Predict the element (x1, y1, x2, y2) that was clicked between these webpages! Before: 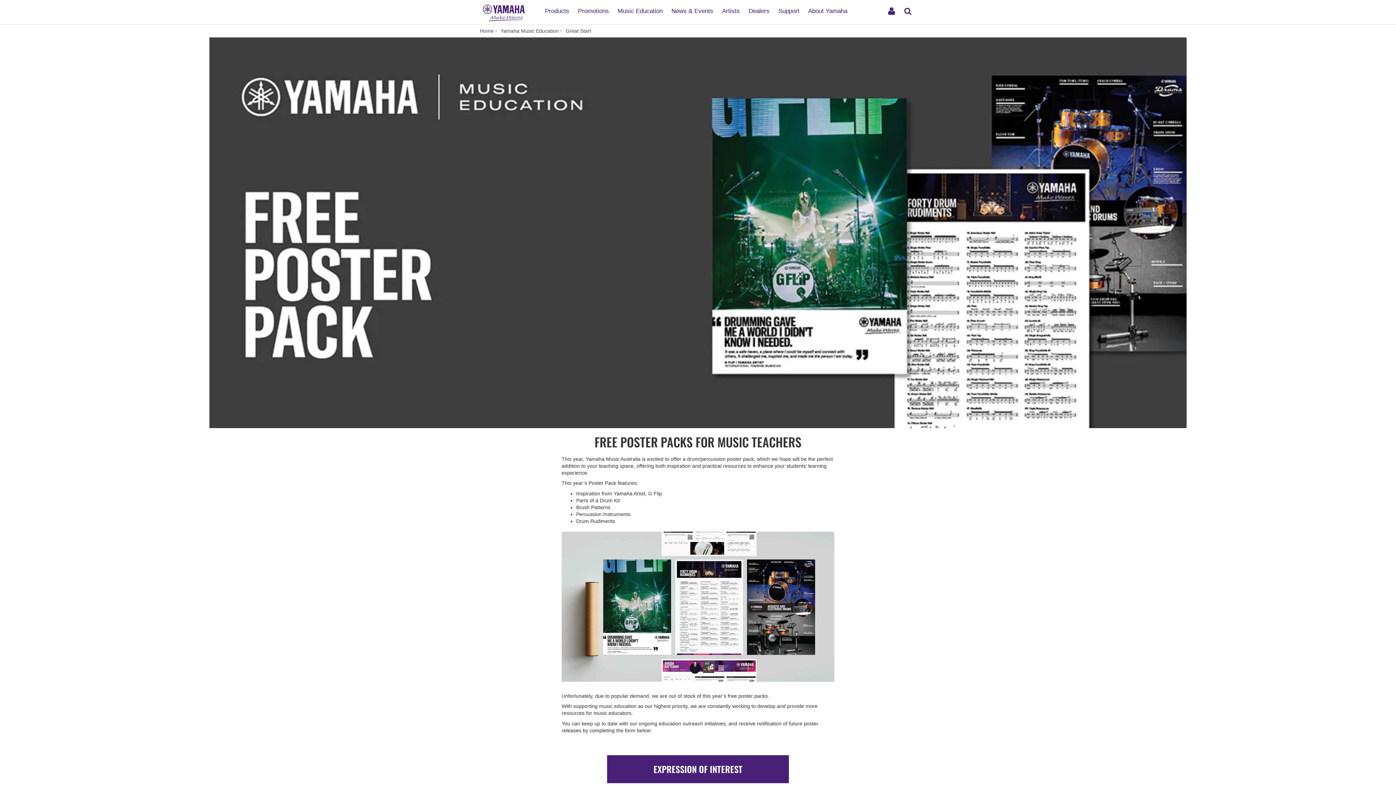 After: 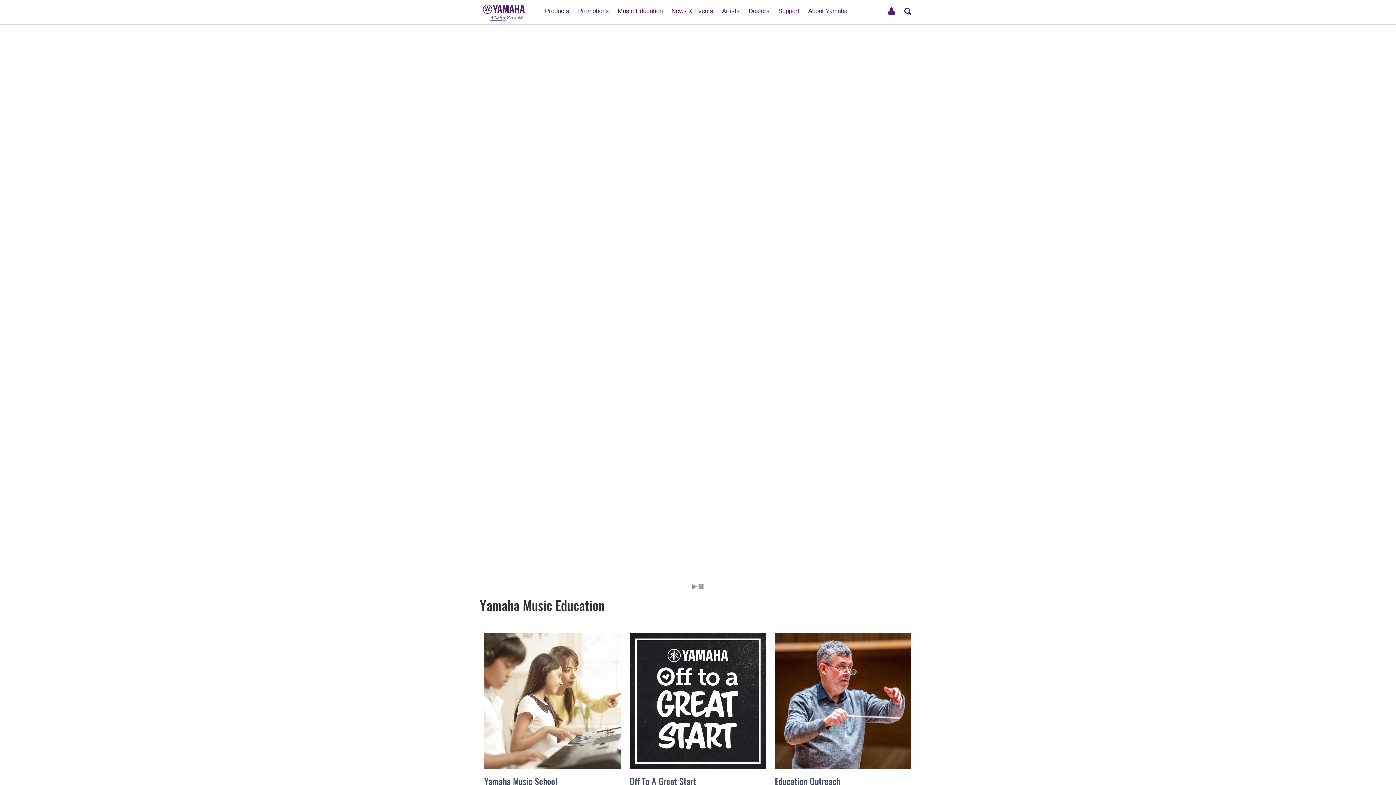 Action: label: Yamaha Music Education bbox: (500, 28, 558, 33)